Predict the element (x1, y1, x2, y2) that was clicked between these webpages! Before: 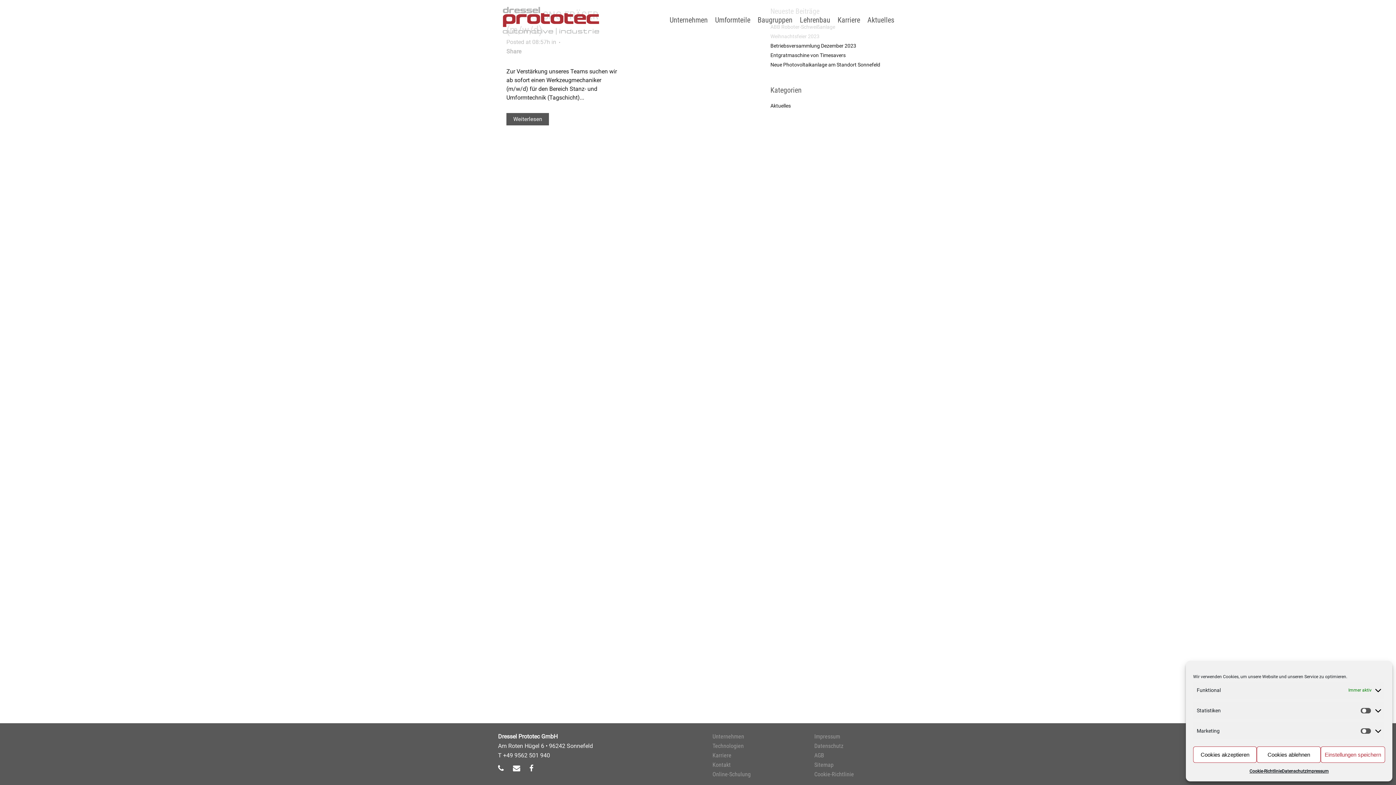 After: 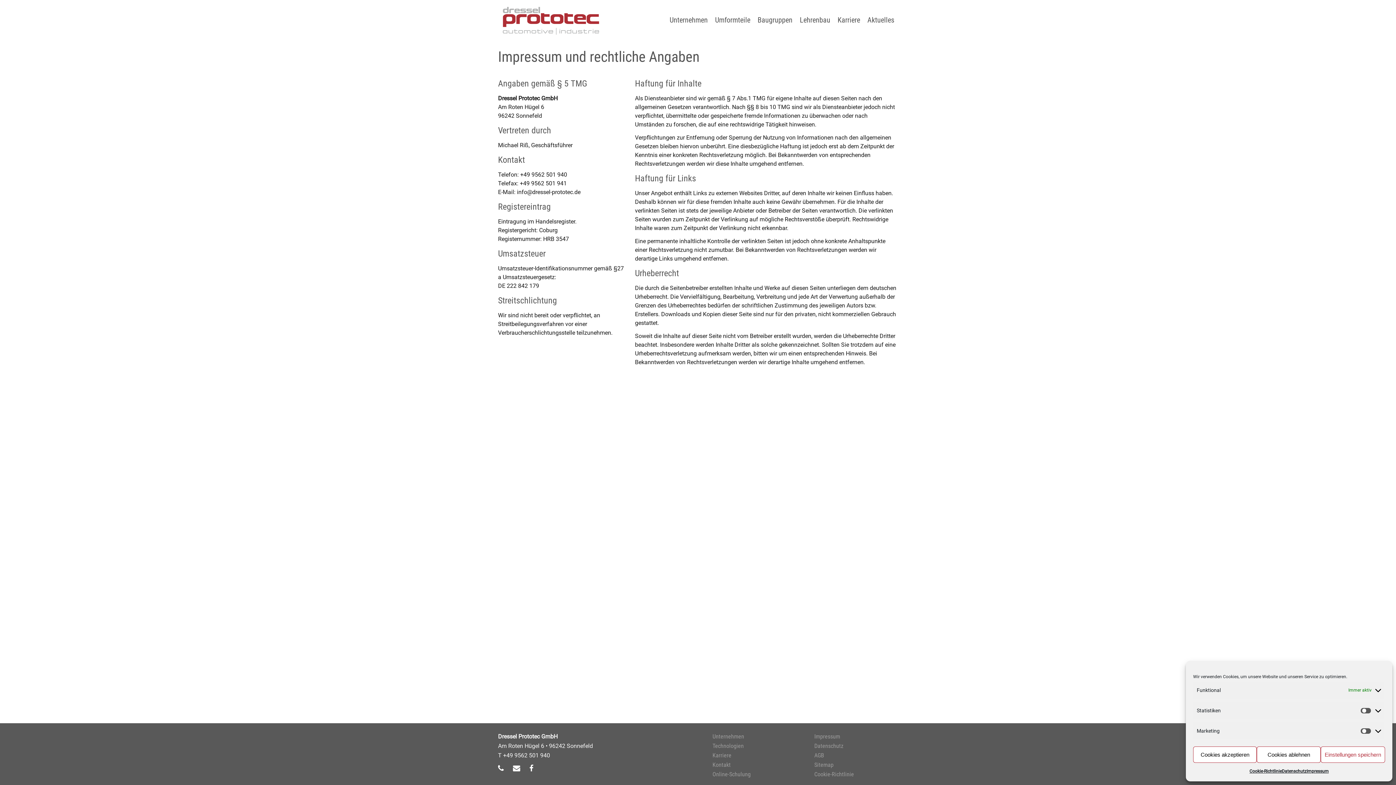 Action: bbox: (1306, 766, 1329, 776) label: Impressum